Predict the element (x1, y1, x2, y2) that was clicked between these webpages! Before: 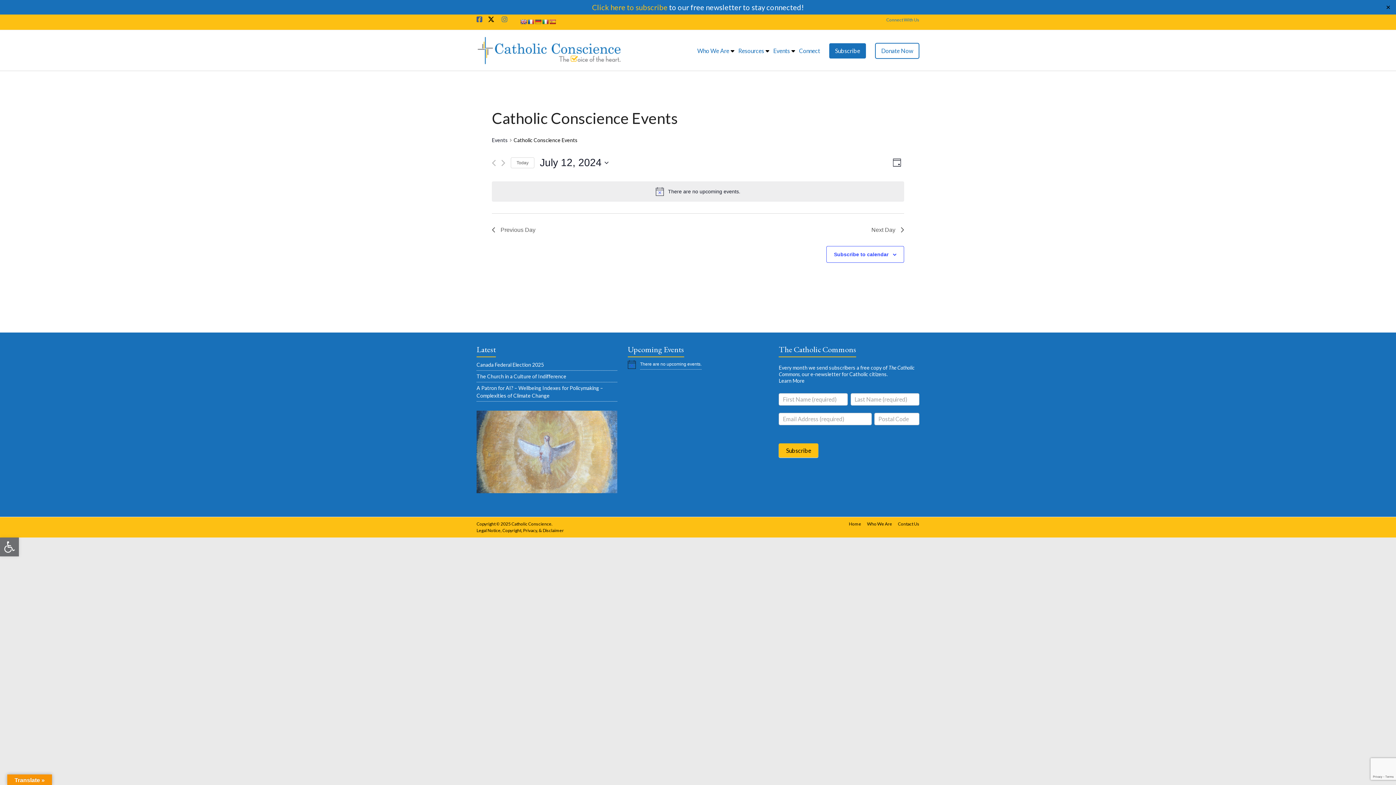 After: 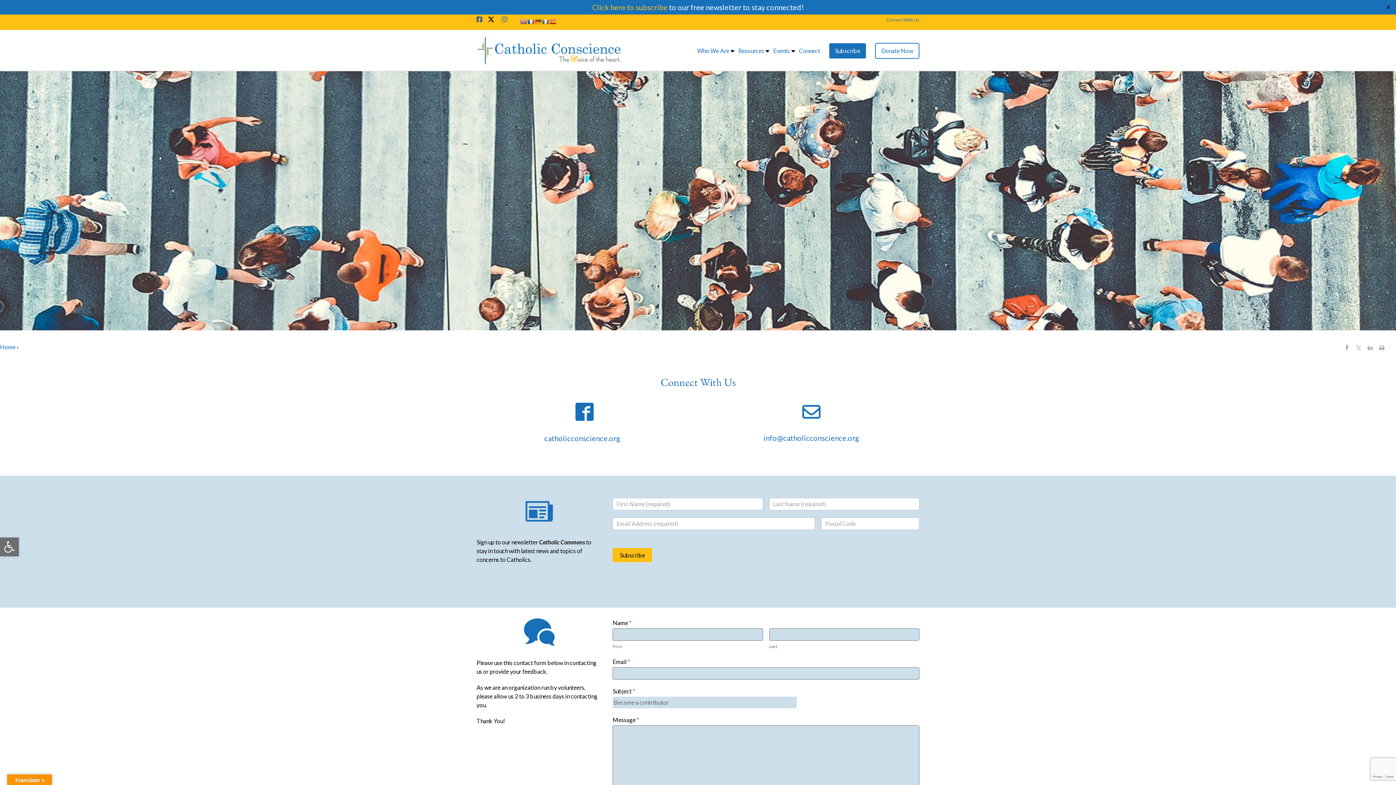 Action: bbox: (799, 45, 820, 56) label: Connect